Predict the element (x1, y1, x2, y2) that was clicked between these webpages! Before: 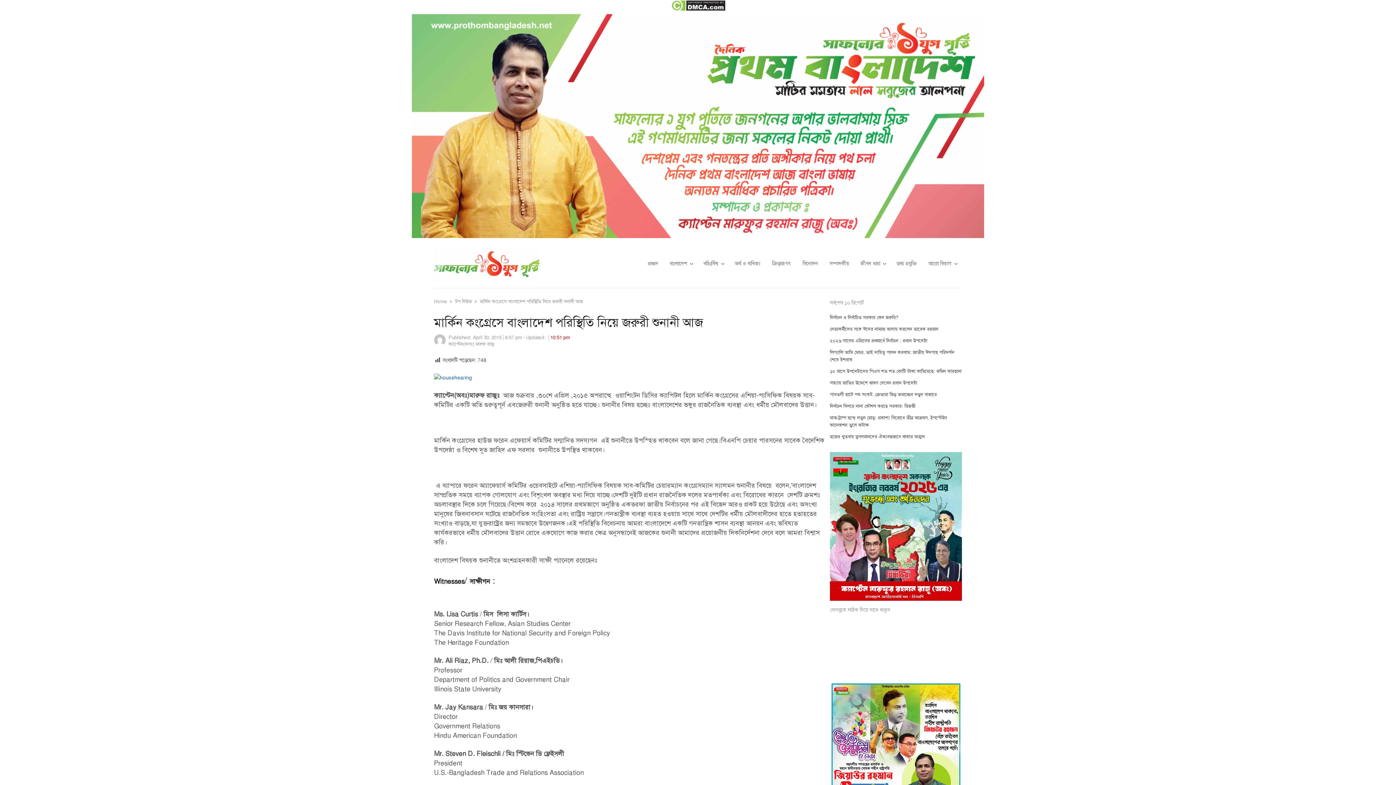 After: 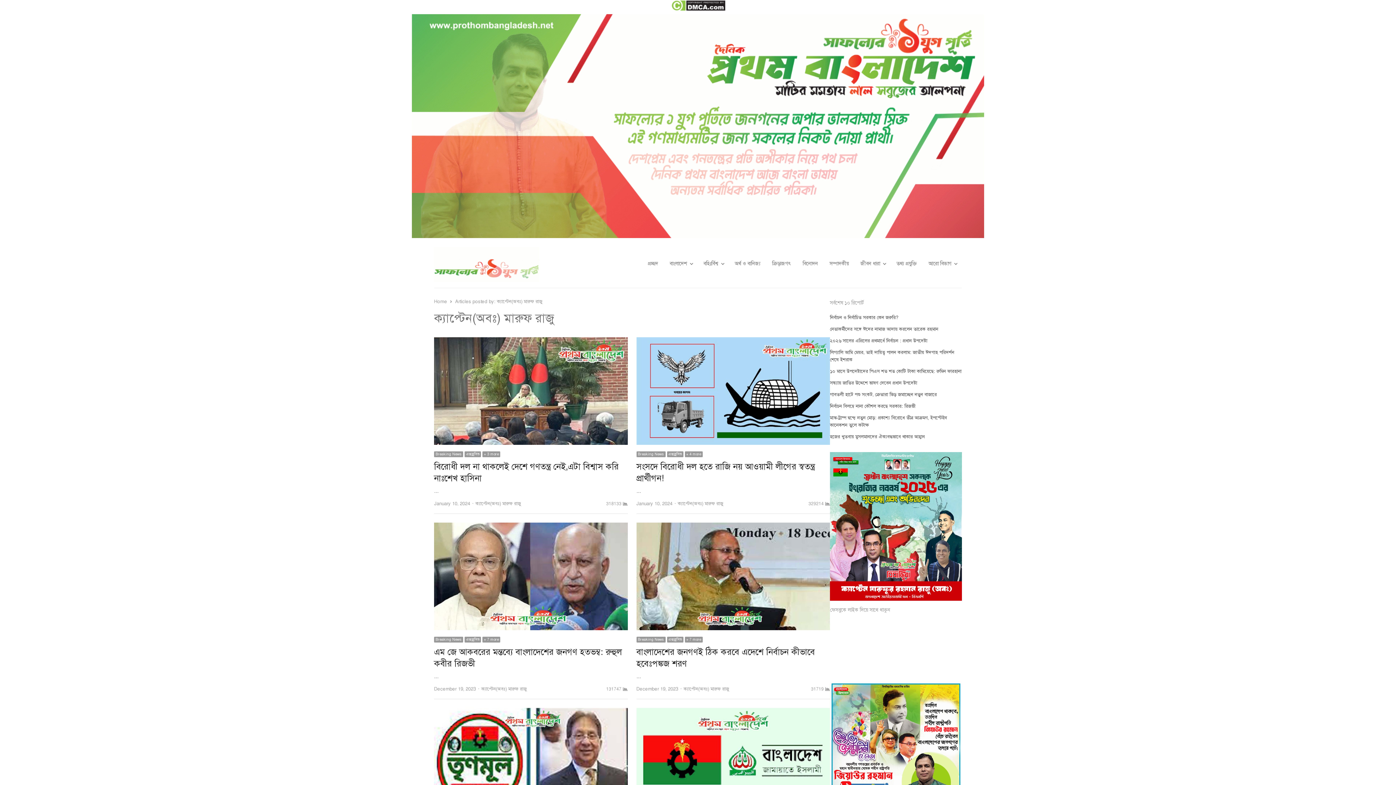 Action: label: ক্যাপ্টেন(অবঃ) মারুফ রাজু bbox: (448, 341, 494, 347)